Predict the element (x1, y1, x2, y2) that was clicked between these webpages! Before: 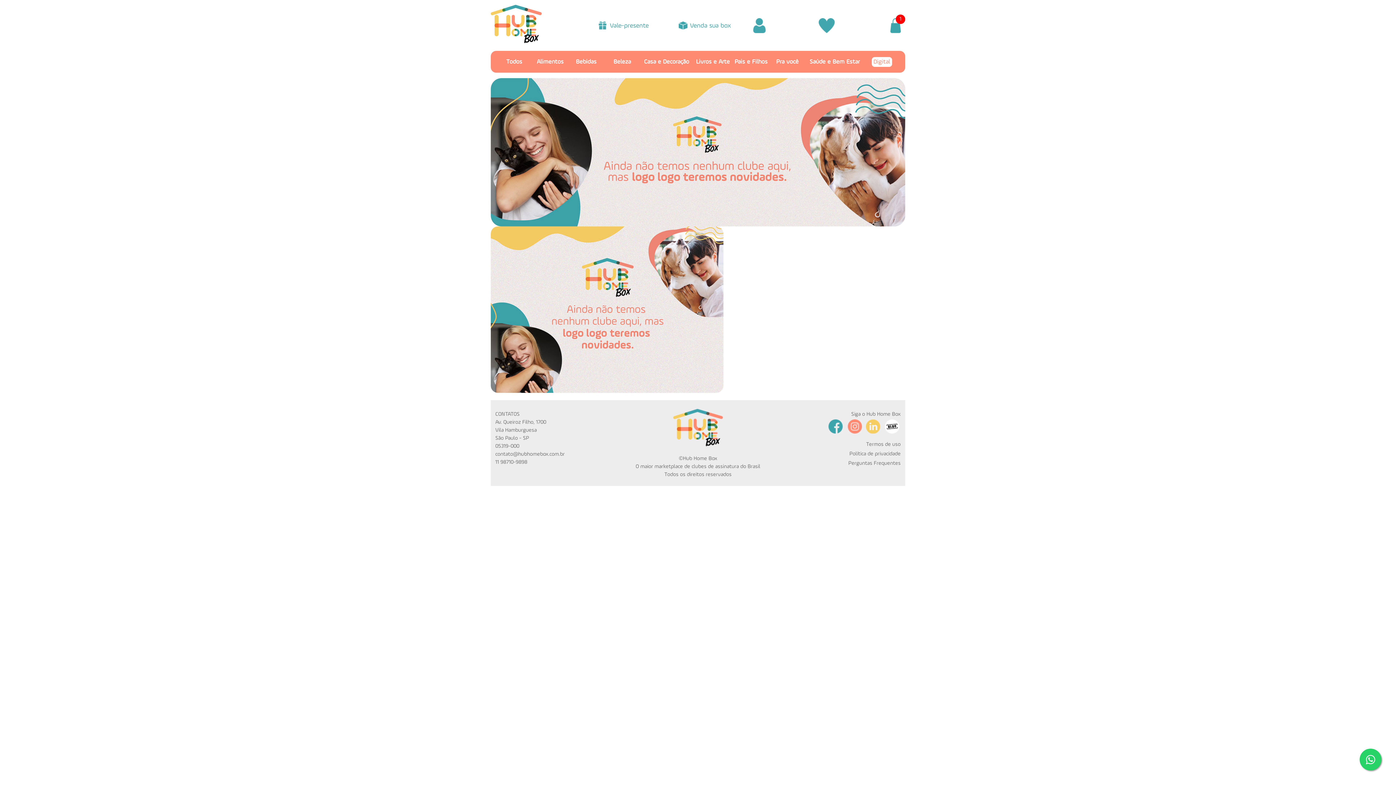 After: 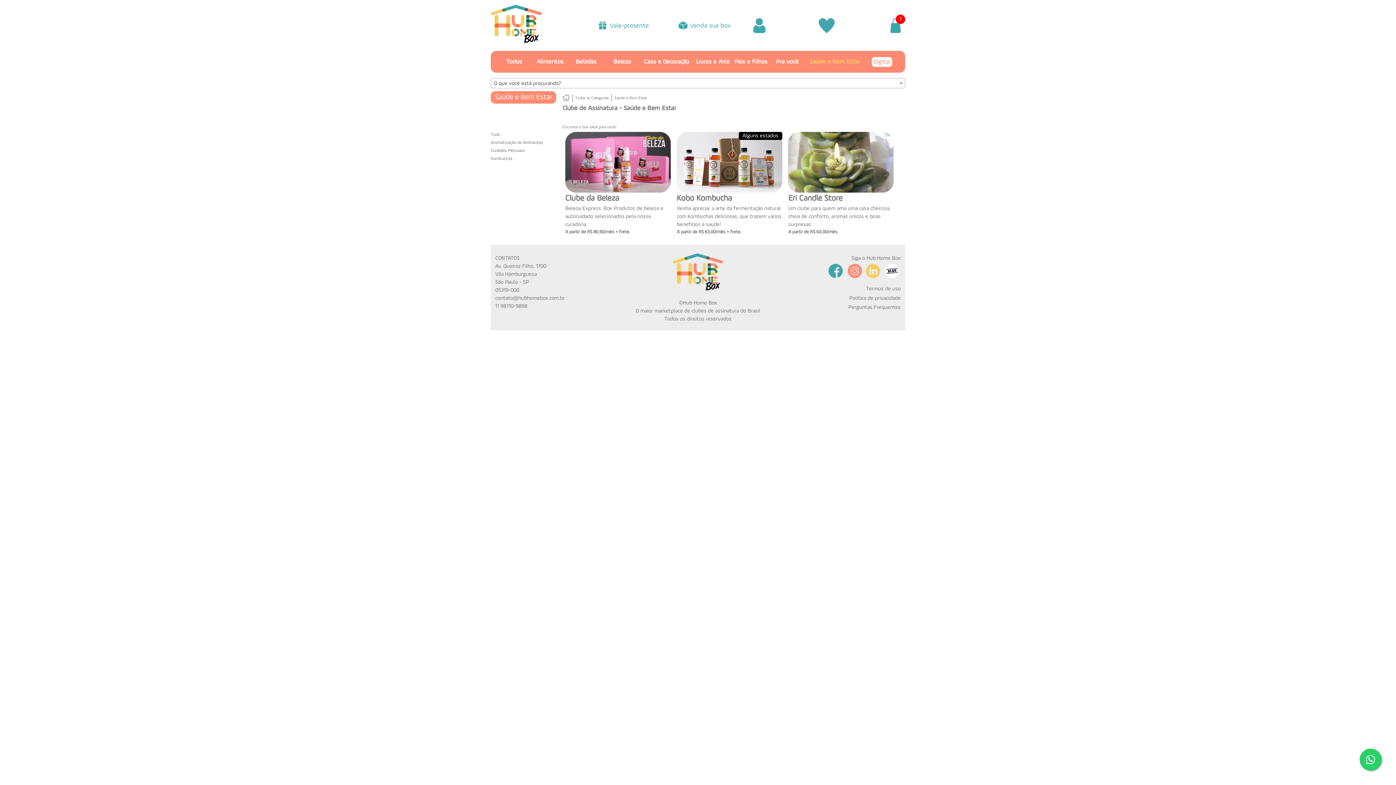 Action: bbox: (809, 58, 860, 65) label: Saúde e Bem Estar